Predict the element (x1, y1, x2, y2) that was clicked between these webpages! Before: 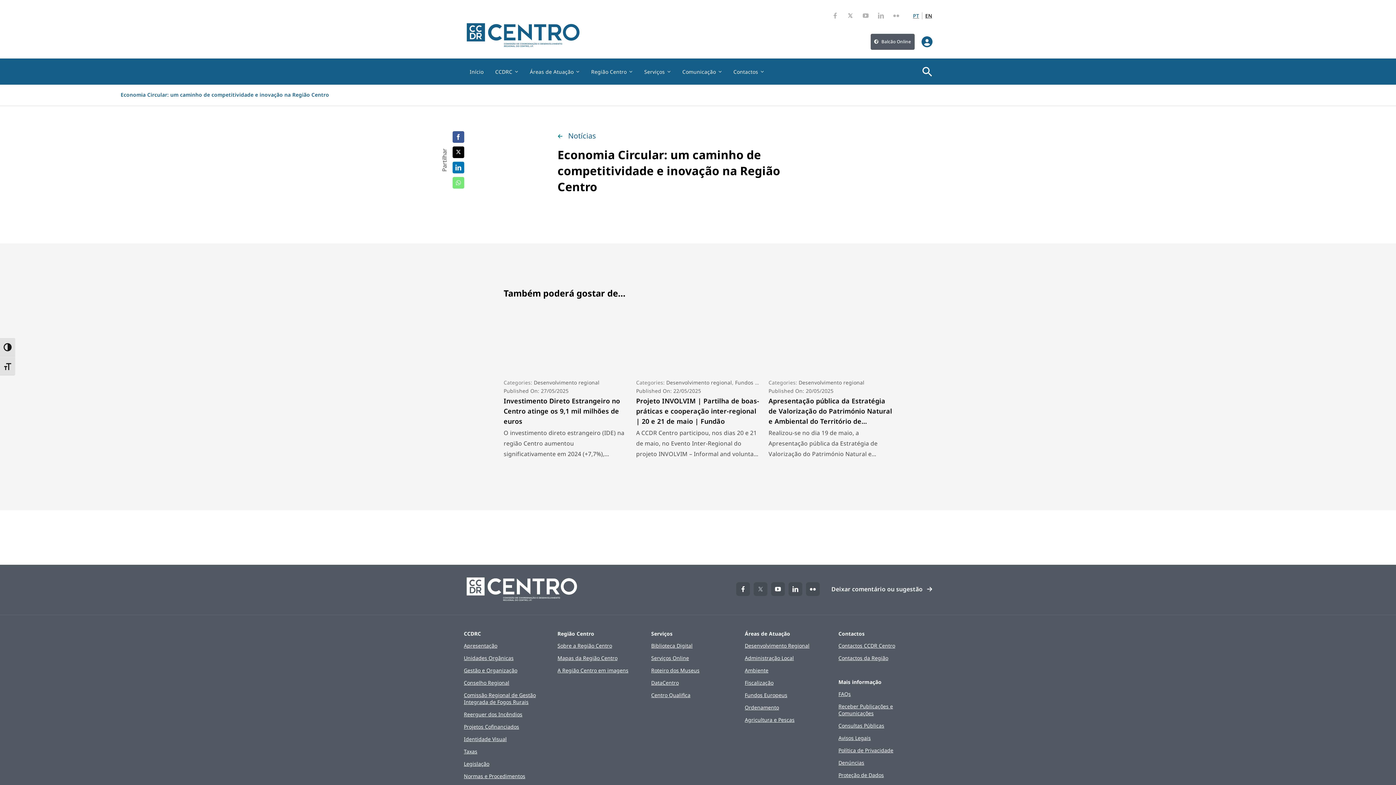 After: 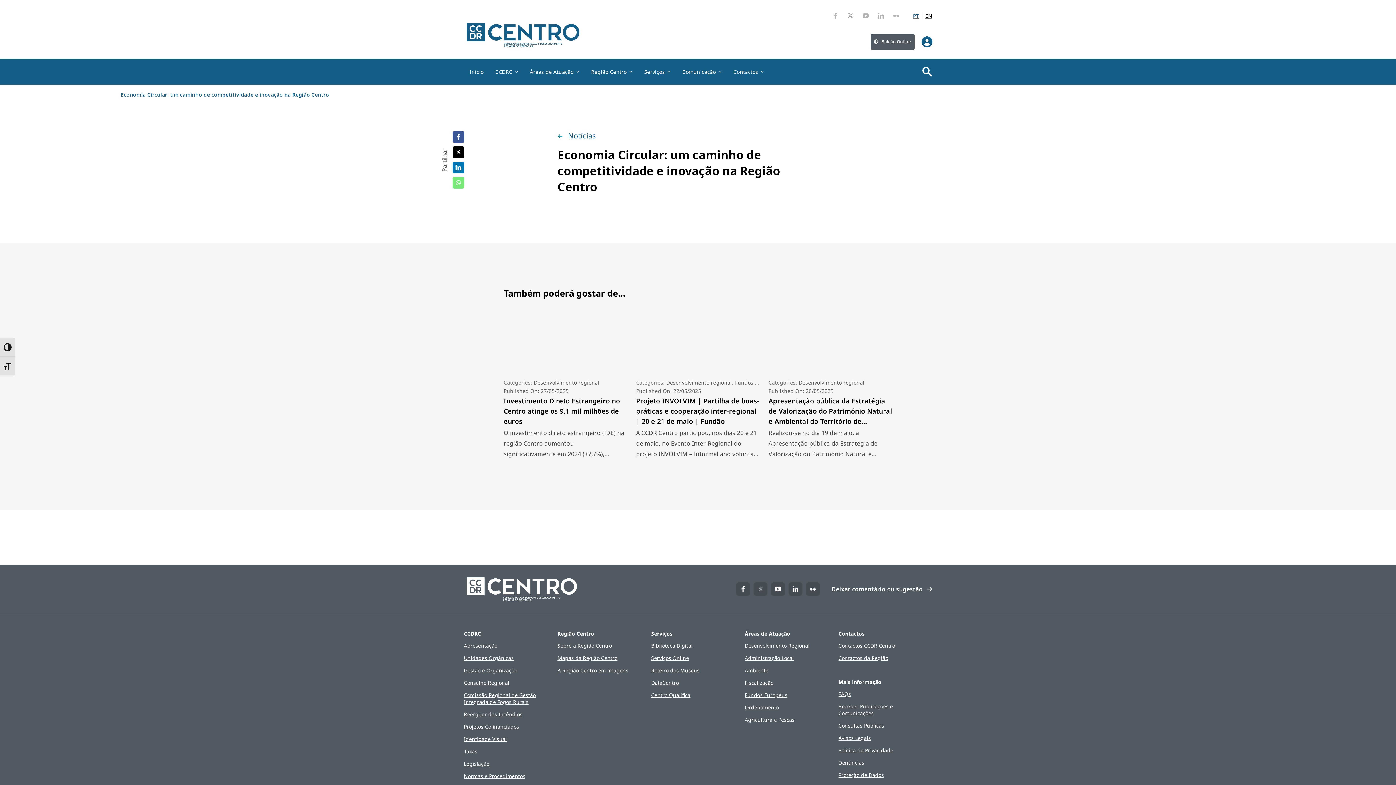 Action: bbox: (788, 582, 802, 596) label: linkedin